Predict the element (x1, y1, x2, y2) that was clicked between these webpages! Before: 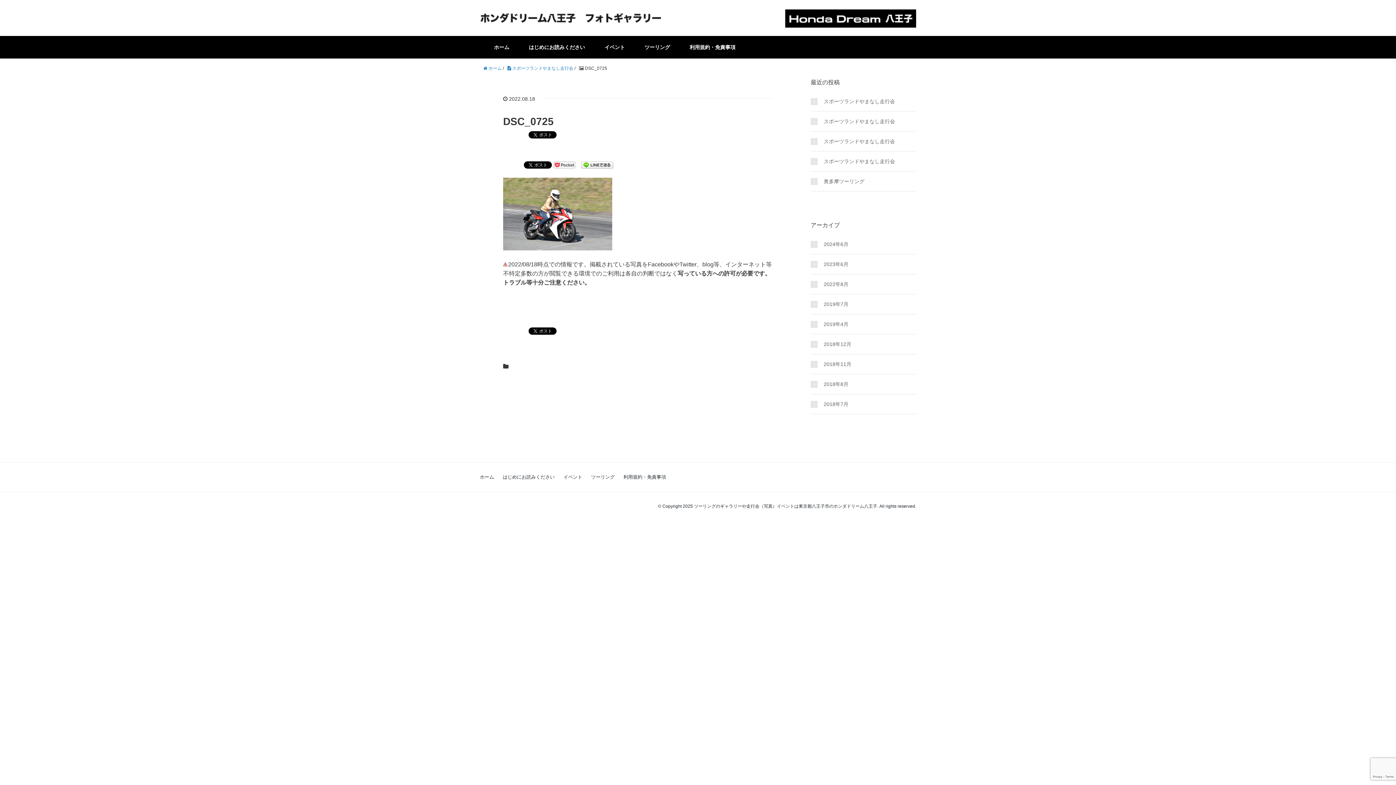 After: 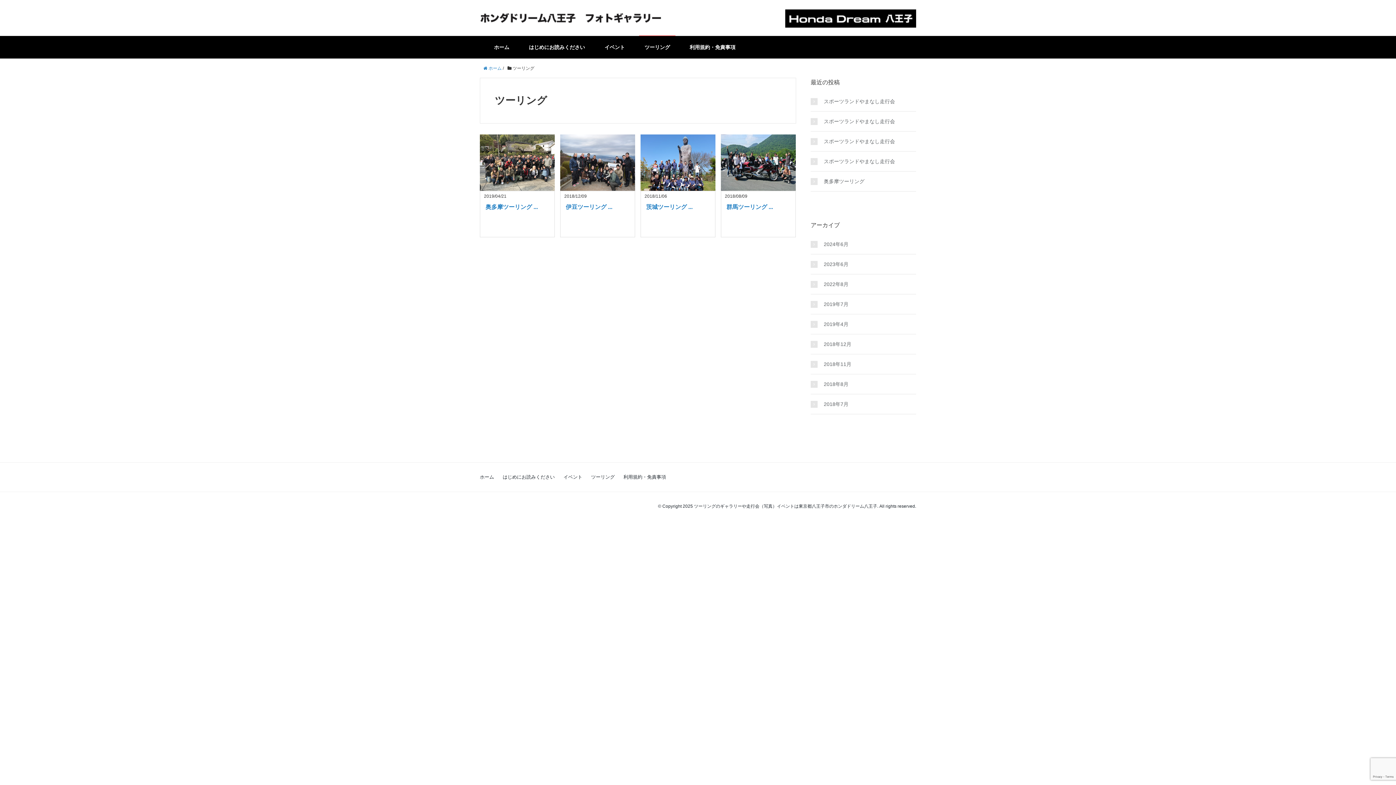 Action: bbox: (639, 35, 675, 58) label: ツーリング